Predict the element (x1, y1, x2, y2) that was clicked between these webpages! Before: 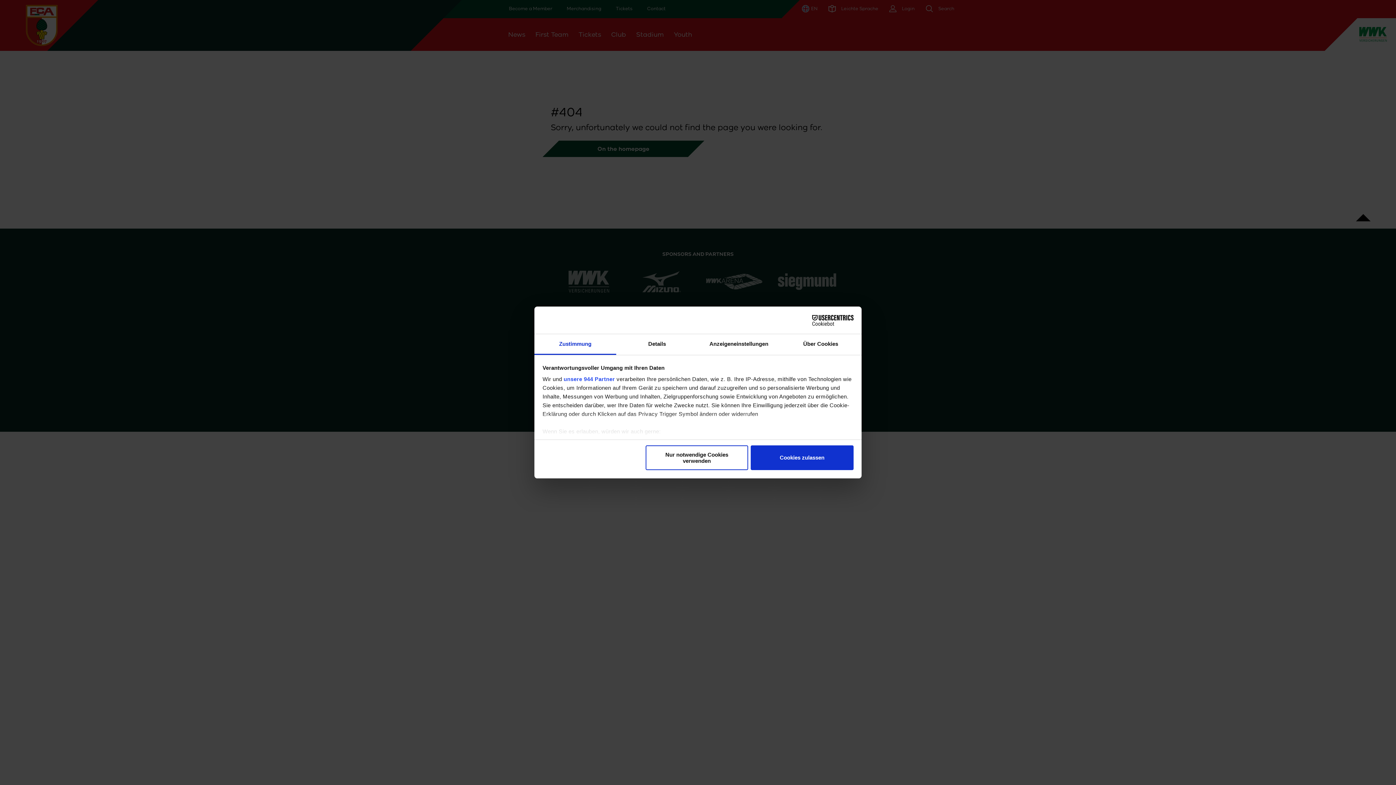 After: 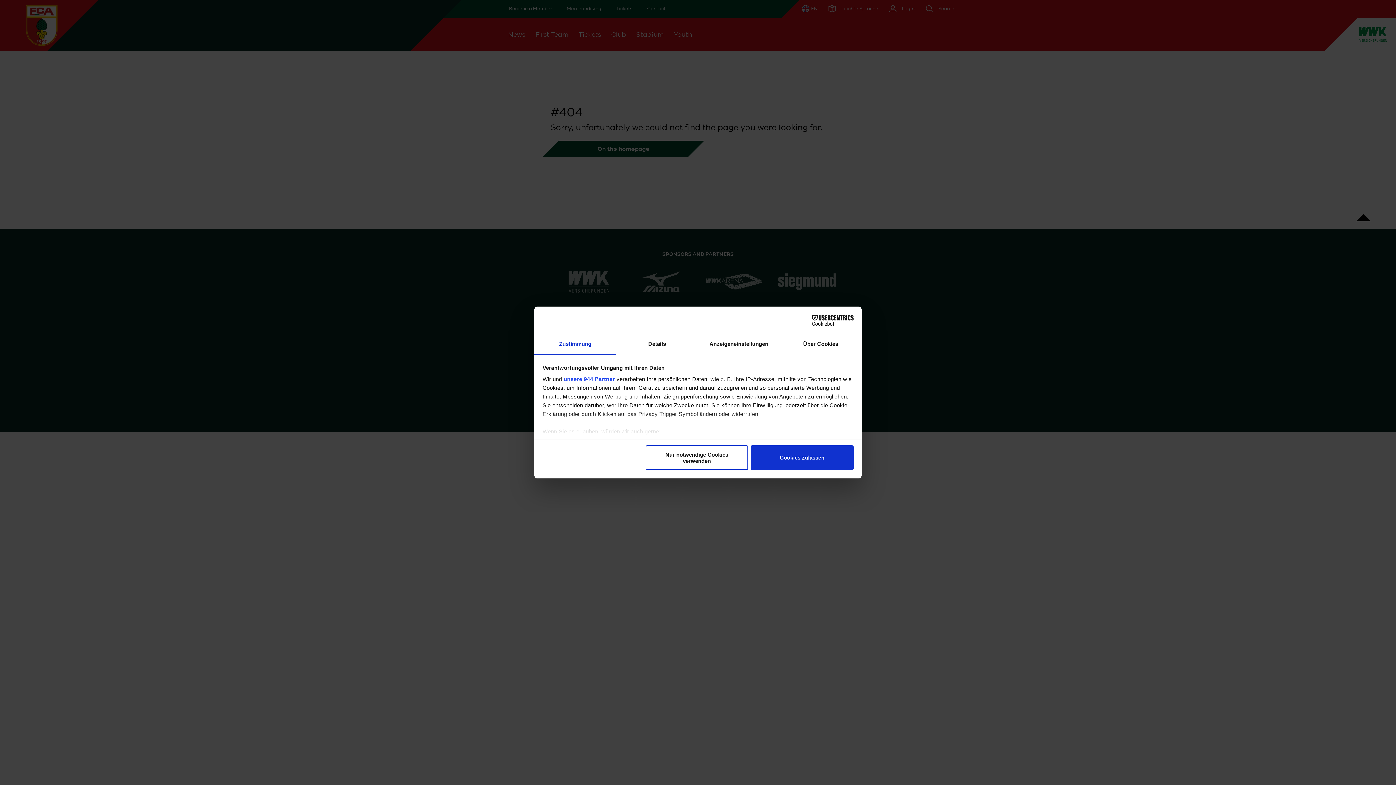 Action: label: Cookiebot - opens in a new window bbox: (790, 314, 853, 325)